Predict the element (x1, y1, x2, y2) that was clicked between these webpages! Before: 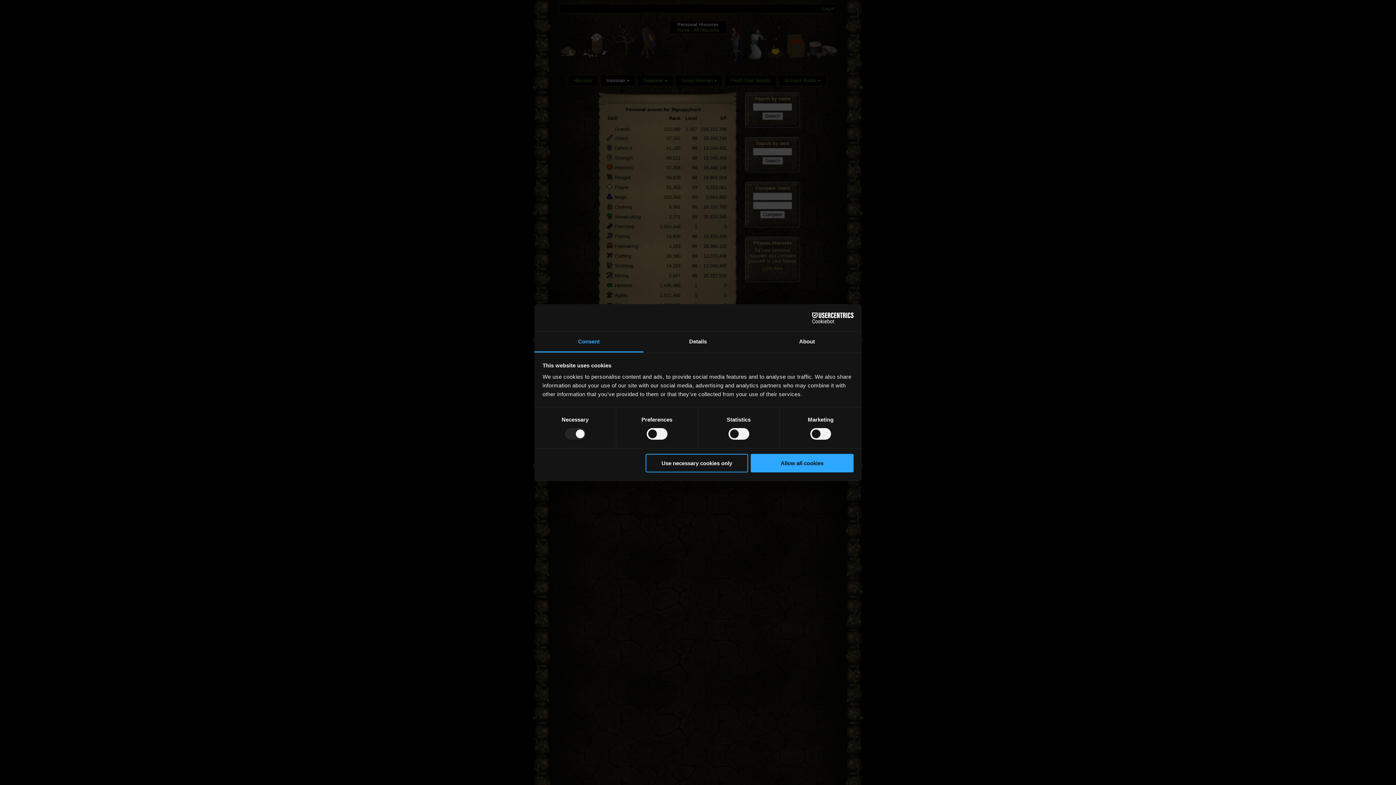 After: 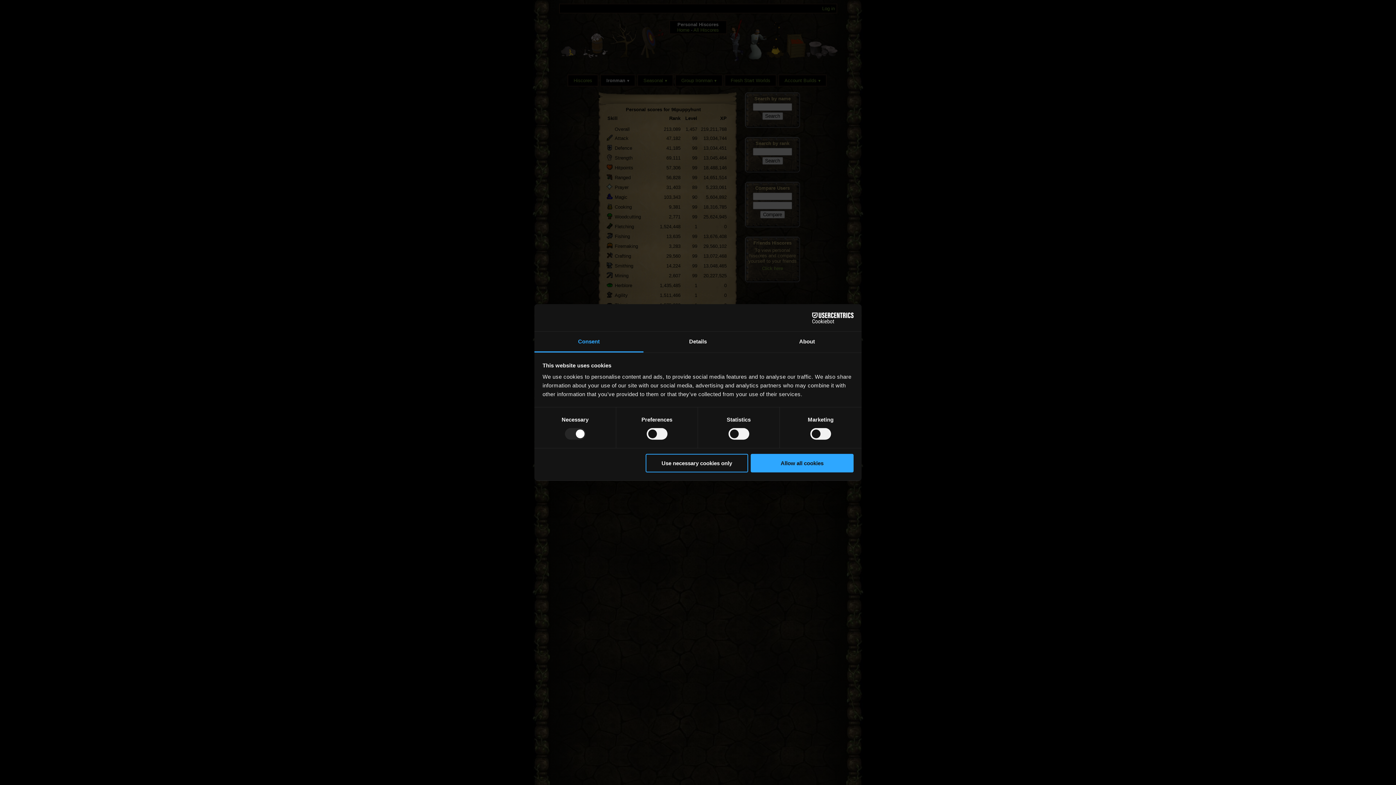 Action: label: Consent bbox: (534, 331, 643, 352)